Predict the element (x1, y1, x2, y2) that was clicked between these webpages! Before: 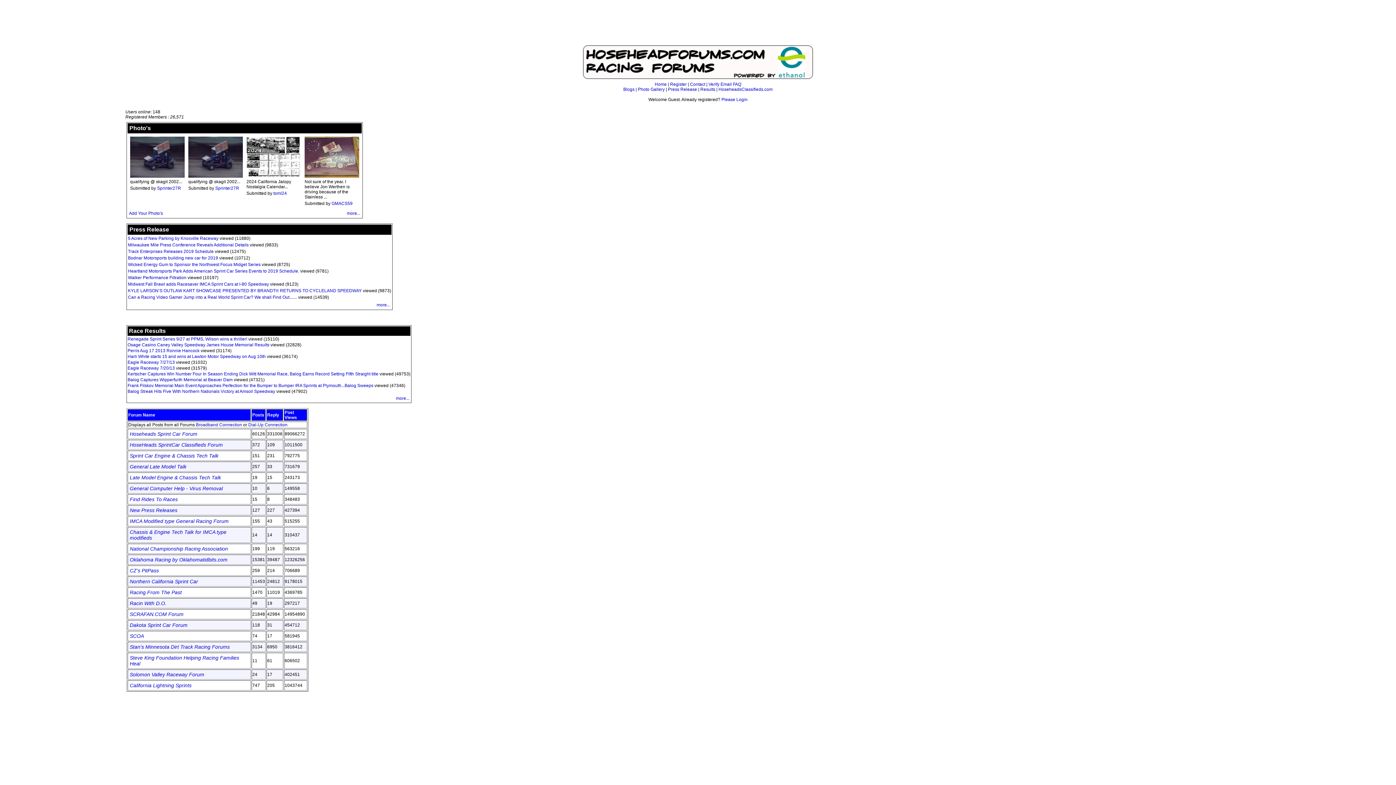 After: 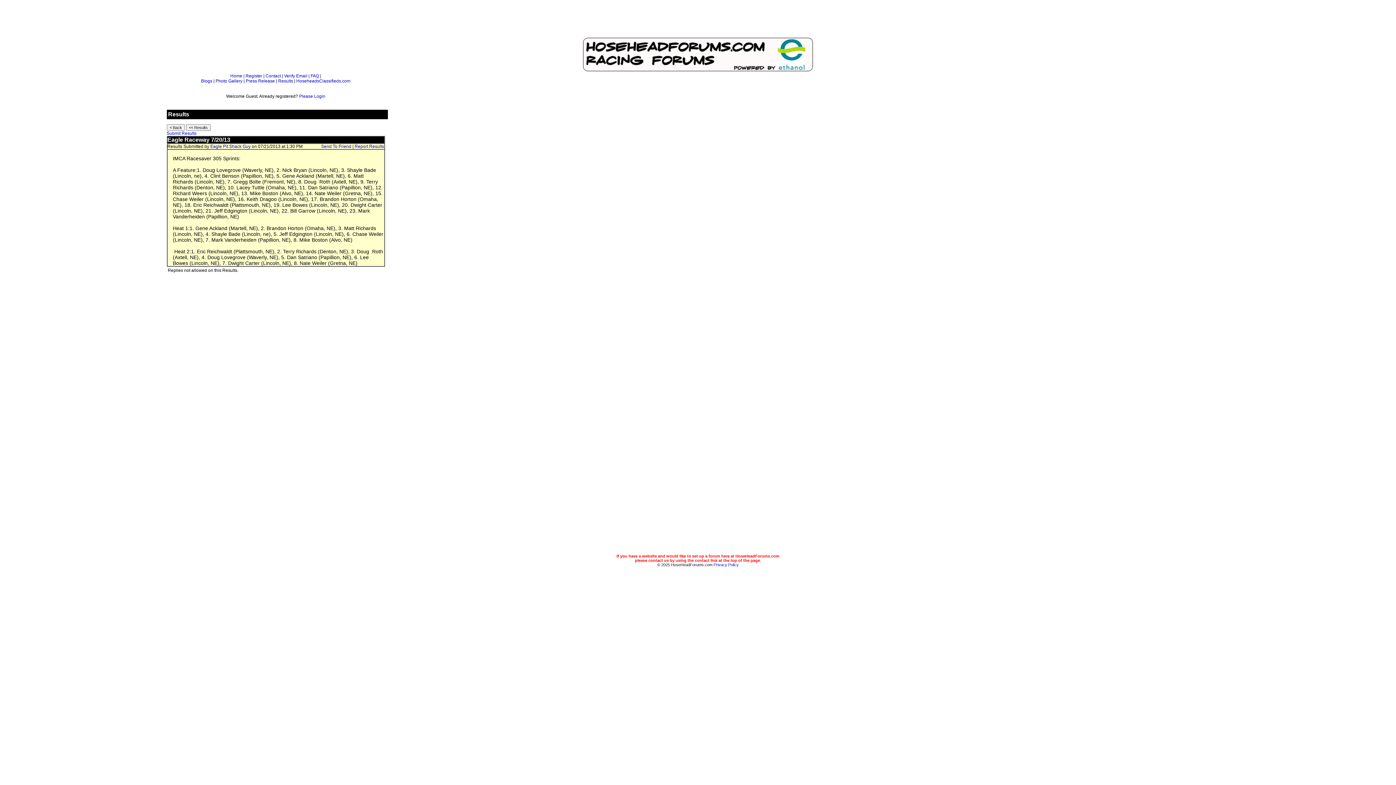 Action: bbox: (127, 365, 174, 370) label: Eagle Raceway 7/20/13